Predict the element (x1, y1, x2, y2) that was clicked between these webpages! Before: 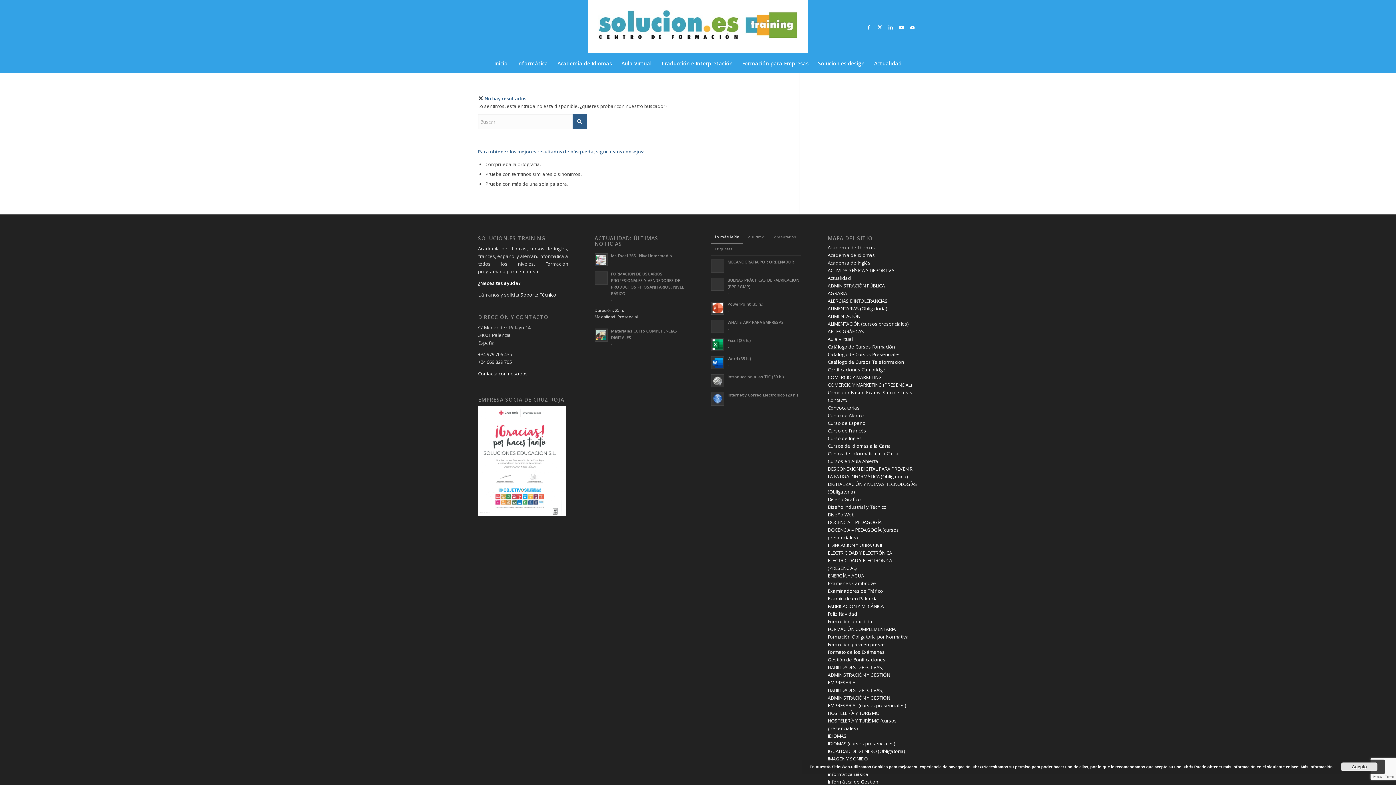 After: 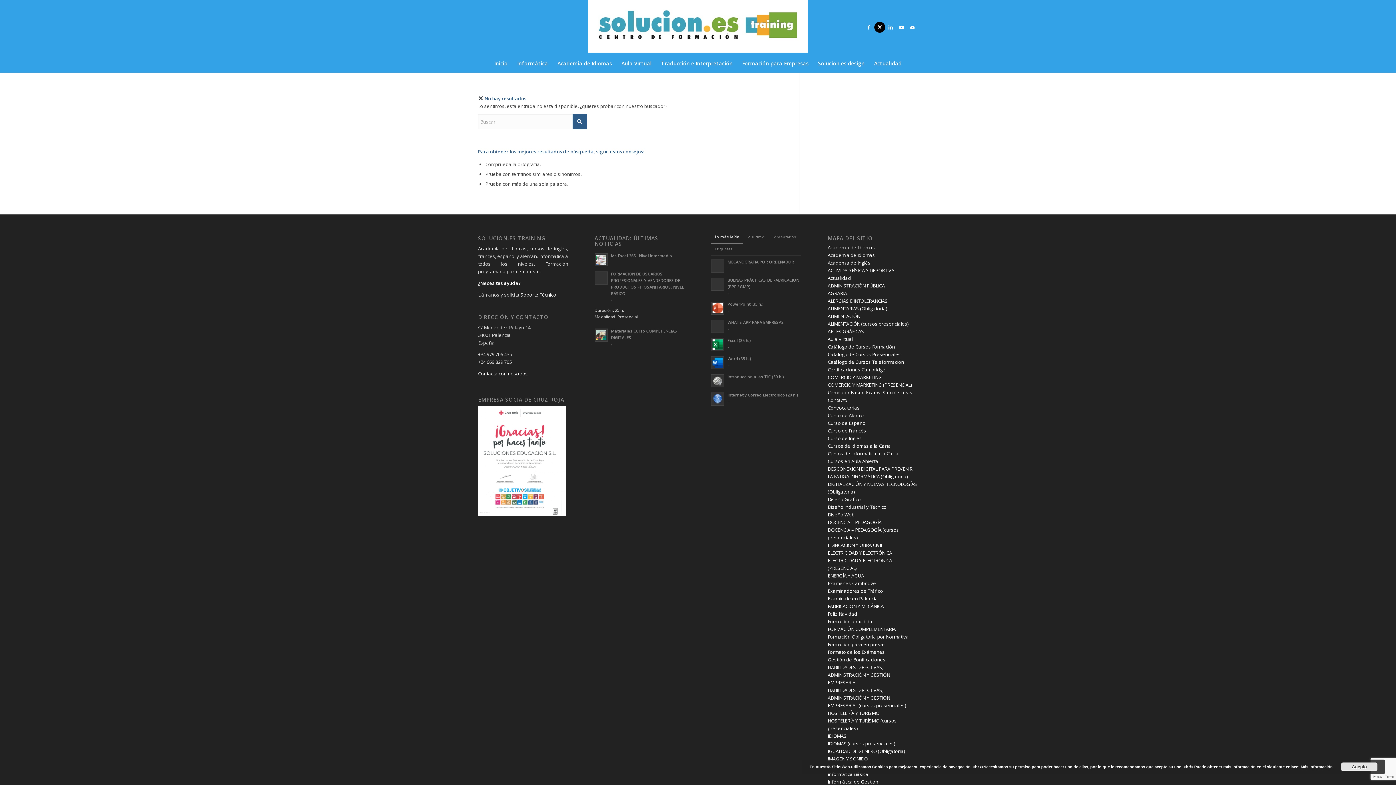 Action: bbox: (874, 21, 885, 32) label: Link to X